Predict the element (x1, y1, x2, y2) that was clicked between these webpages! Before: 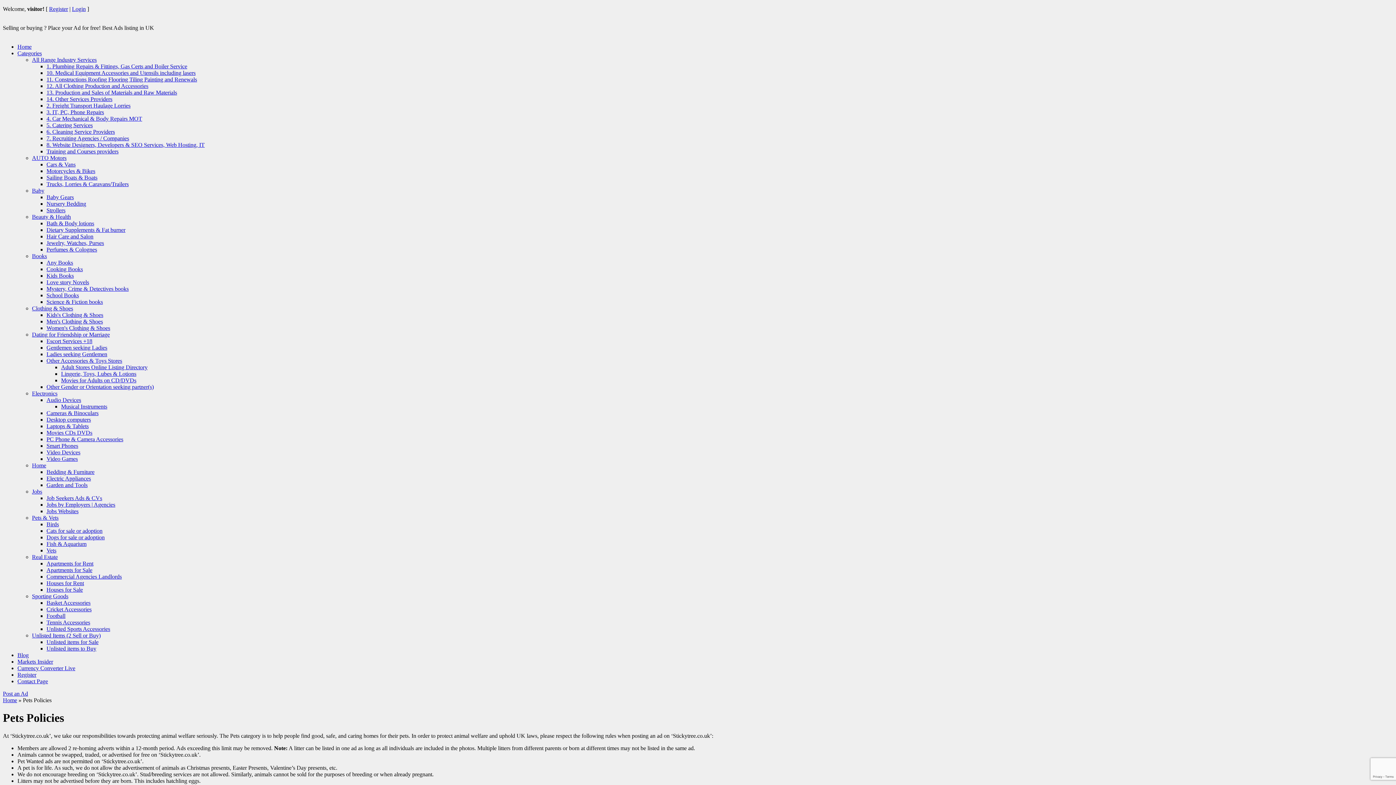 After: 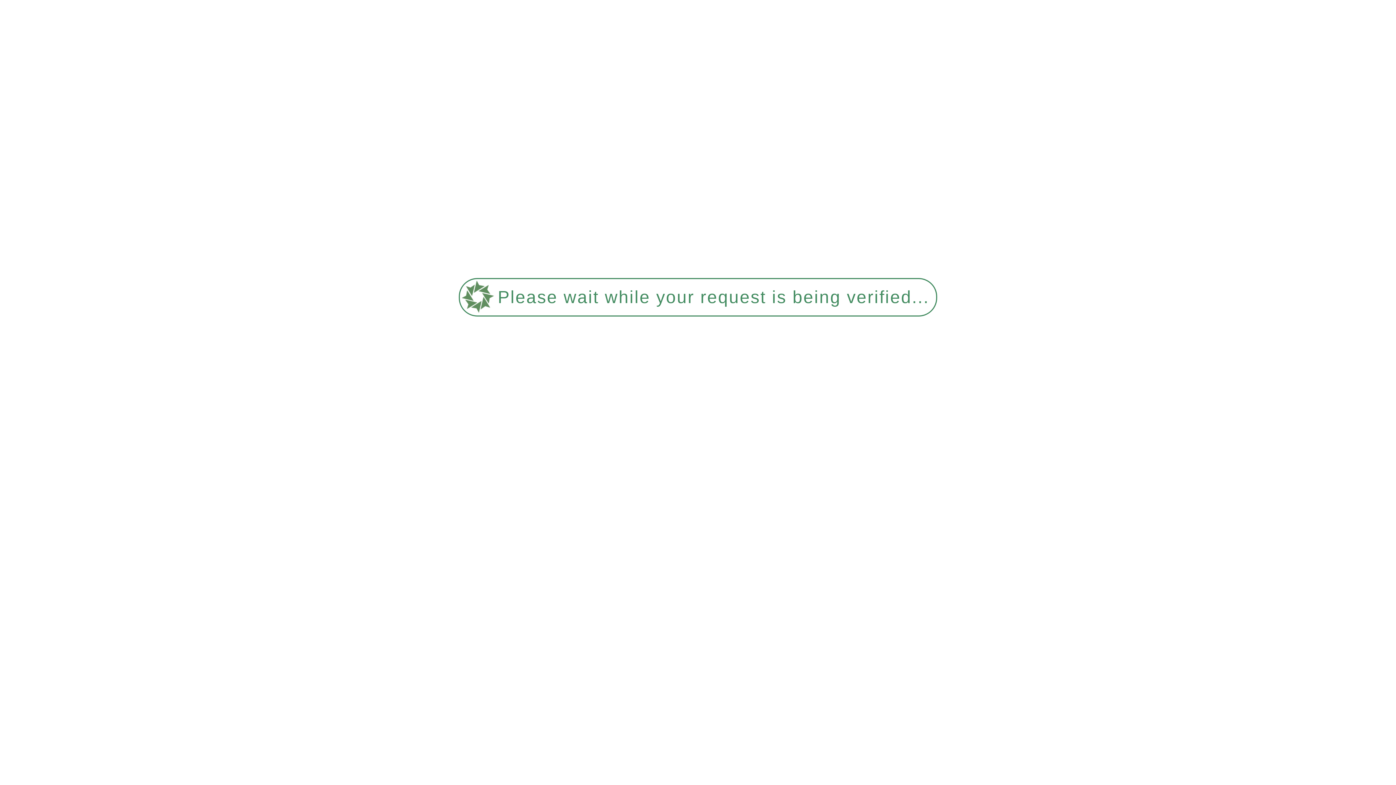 Action: label: All Range Industry Services bbox: (32, 56, 96, 62)